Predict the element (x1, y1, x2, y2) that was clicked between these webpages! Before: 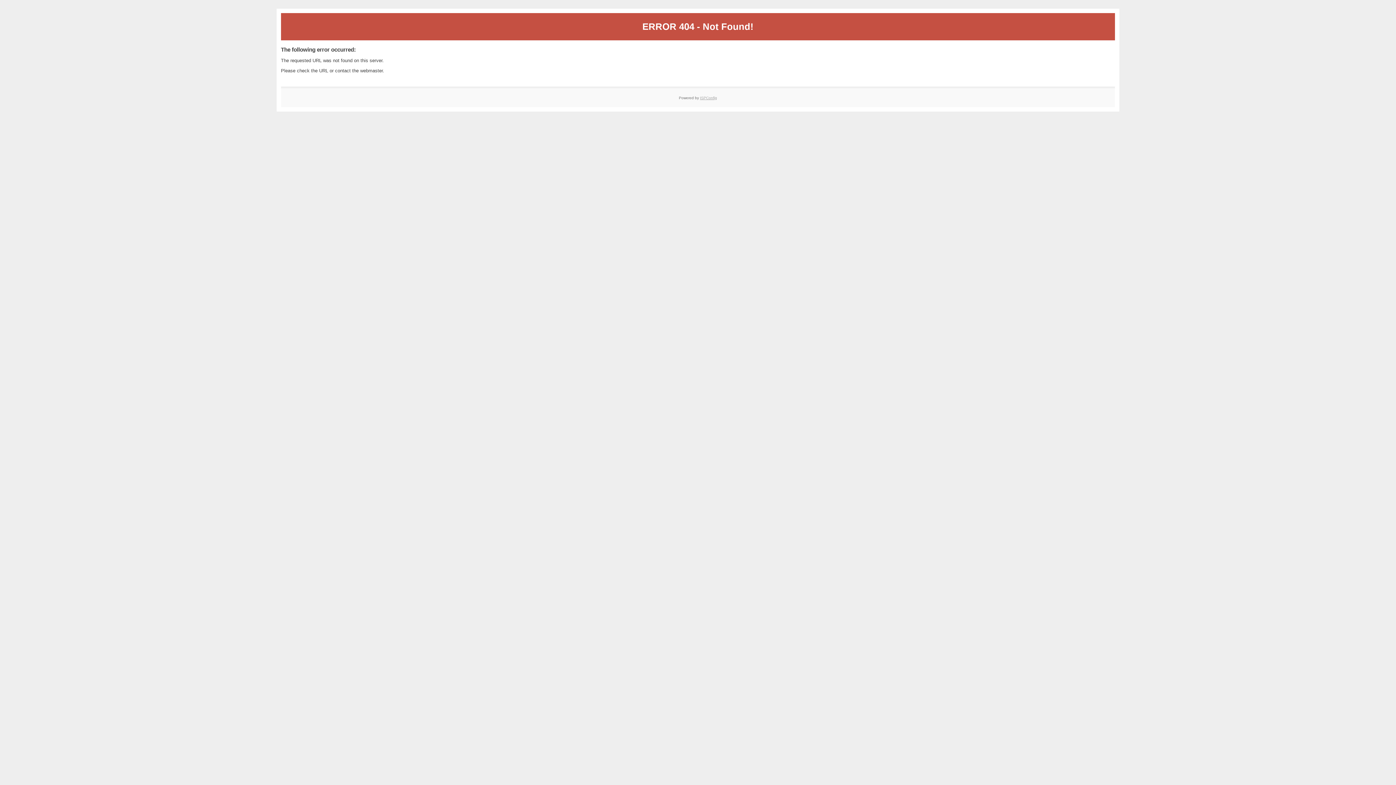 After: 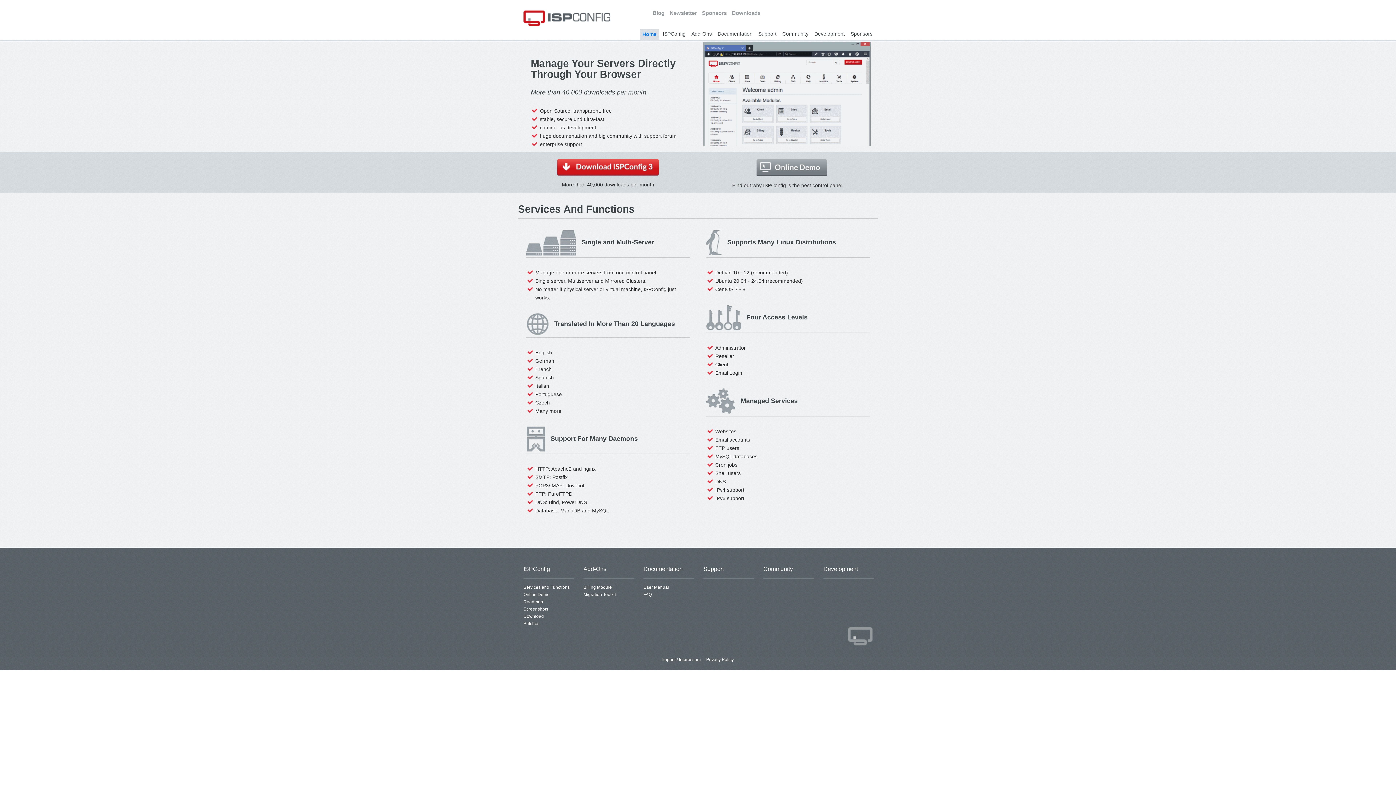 Action: bbox: (700, 95, 717, 99) label: ISPConfig